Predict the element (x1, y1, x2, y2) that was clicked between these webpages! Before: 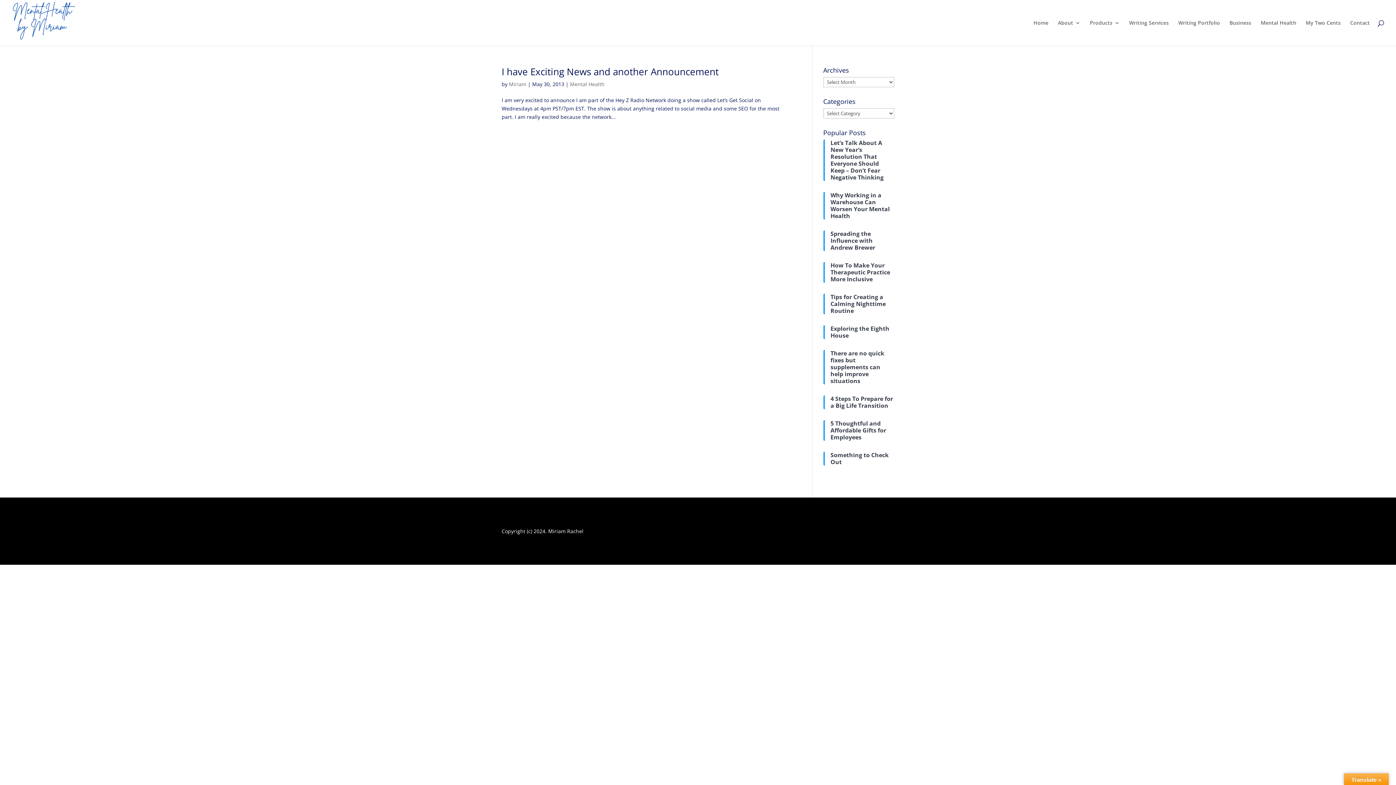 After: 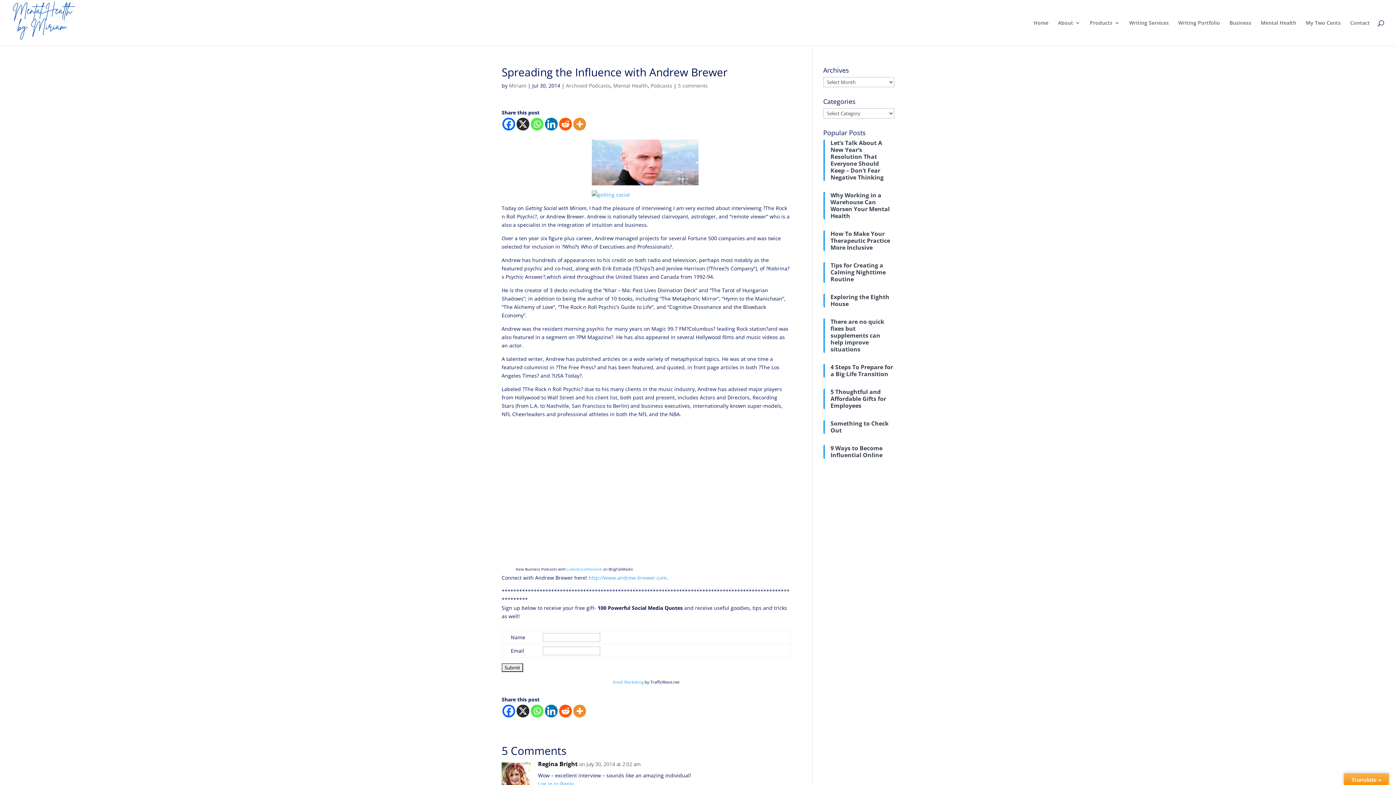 Action: bbox: (830, 230, 894, 251) label: Spreading the Influence with Andrew Brewer